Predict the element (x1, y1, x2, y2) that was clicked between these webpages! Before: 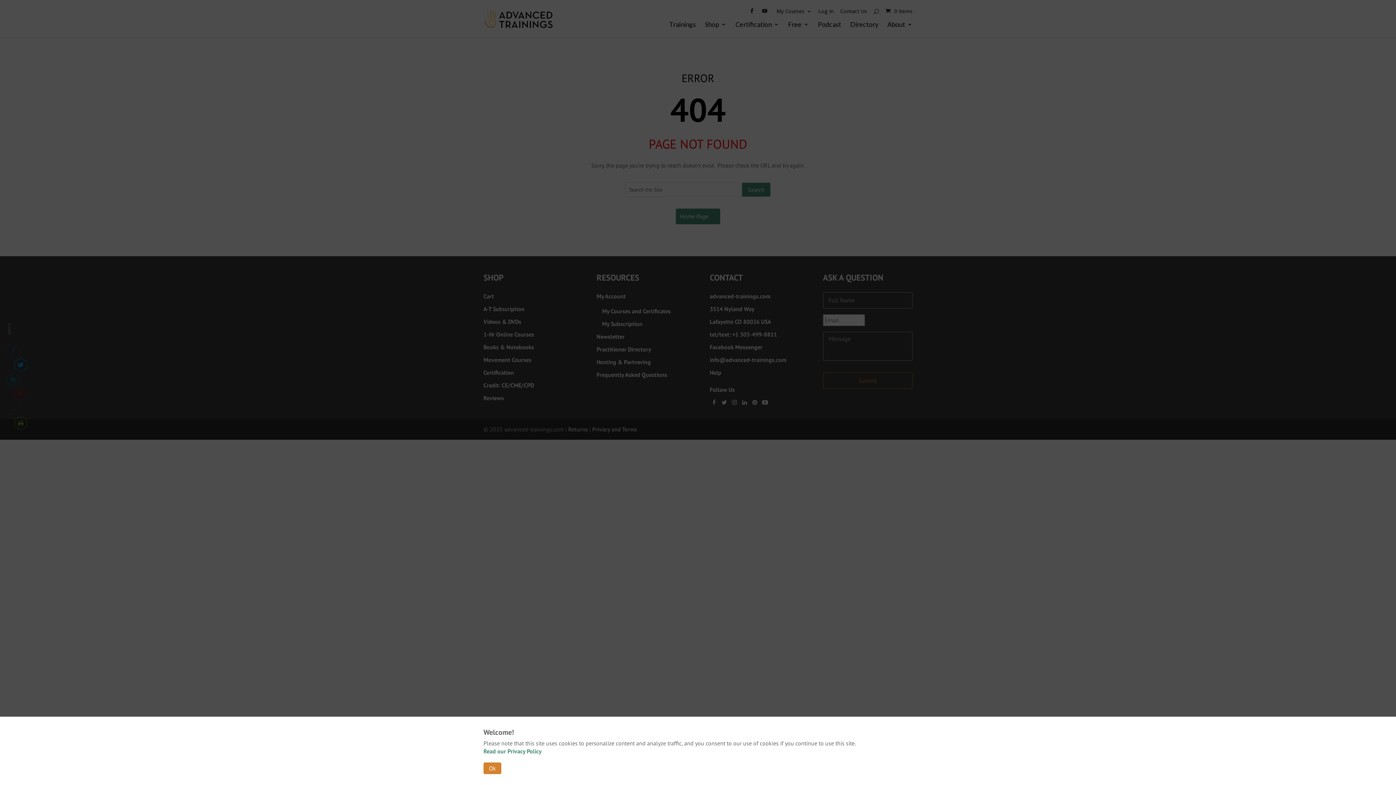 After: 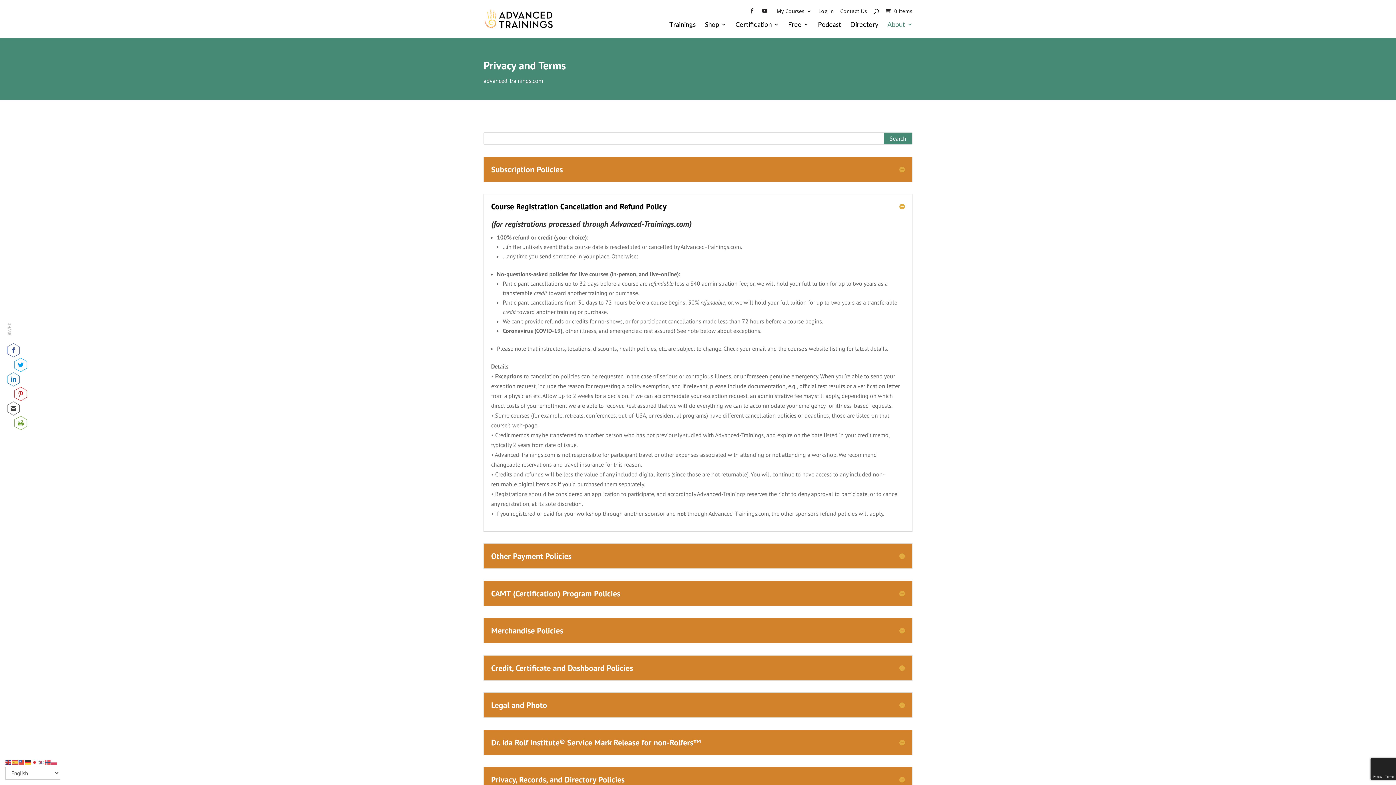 Action: bbox: (483, 748, 541, 755) label: Read our Privacy Policy